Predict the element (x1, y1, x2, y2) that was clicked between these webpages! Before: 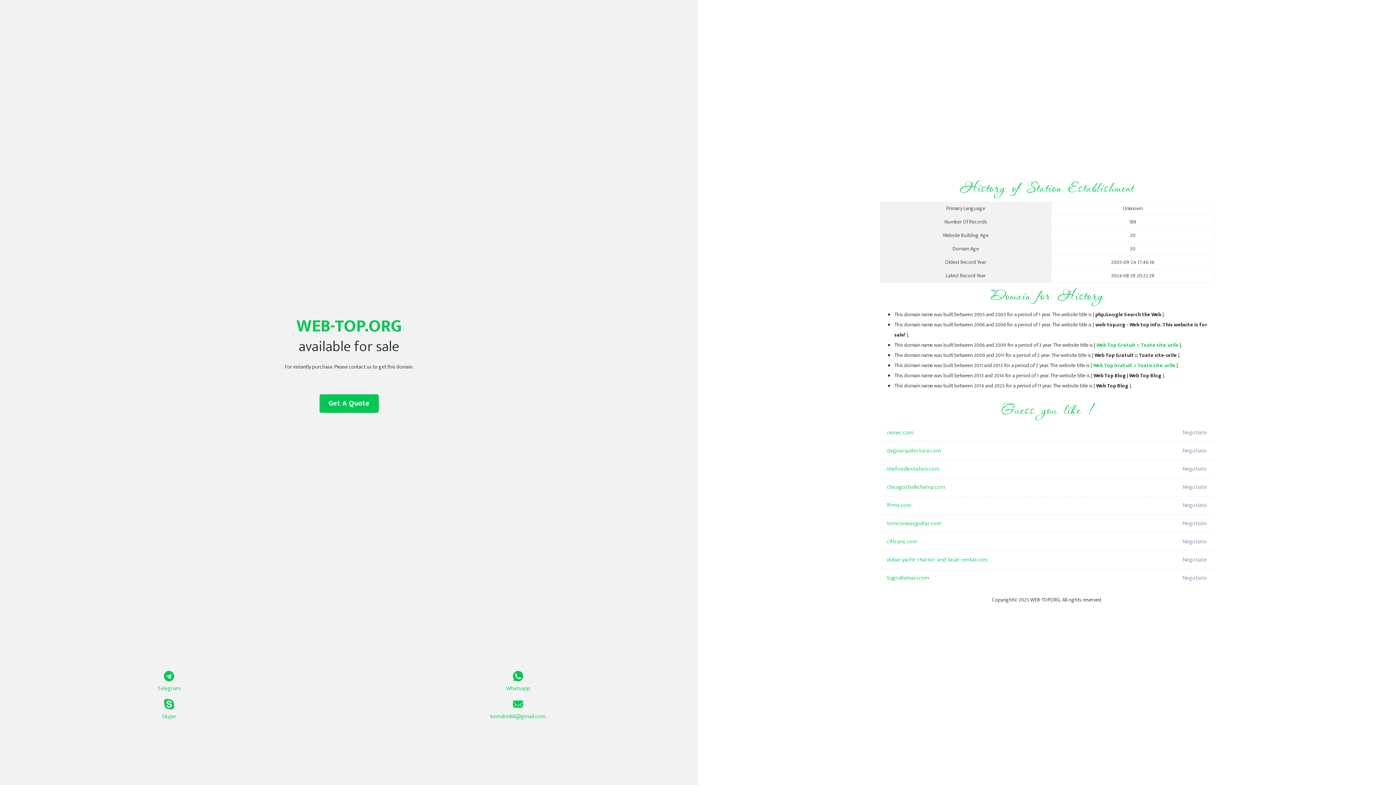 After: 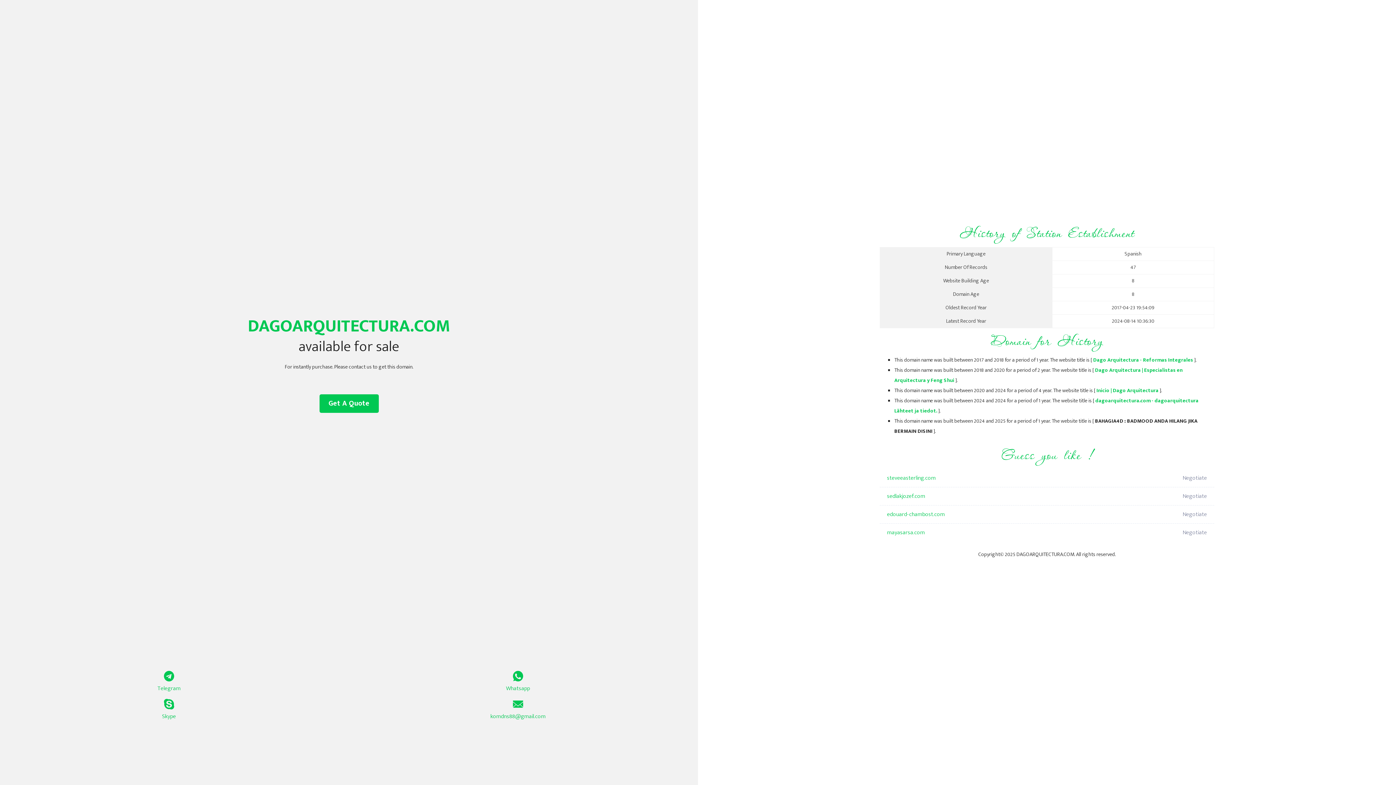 Action: bbox: (887, 442, 1098, 460) label: dagoarquitectura.com